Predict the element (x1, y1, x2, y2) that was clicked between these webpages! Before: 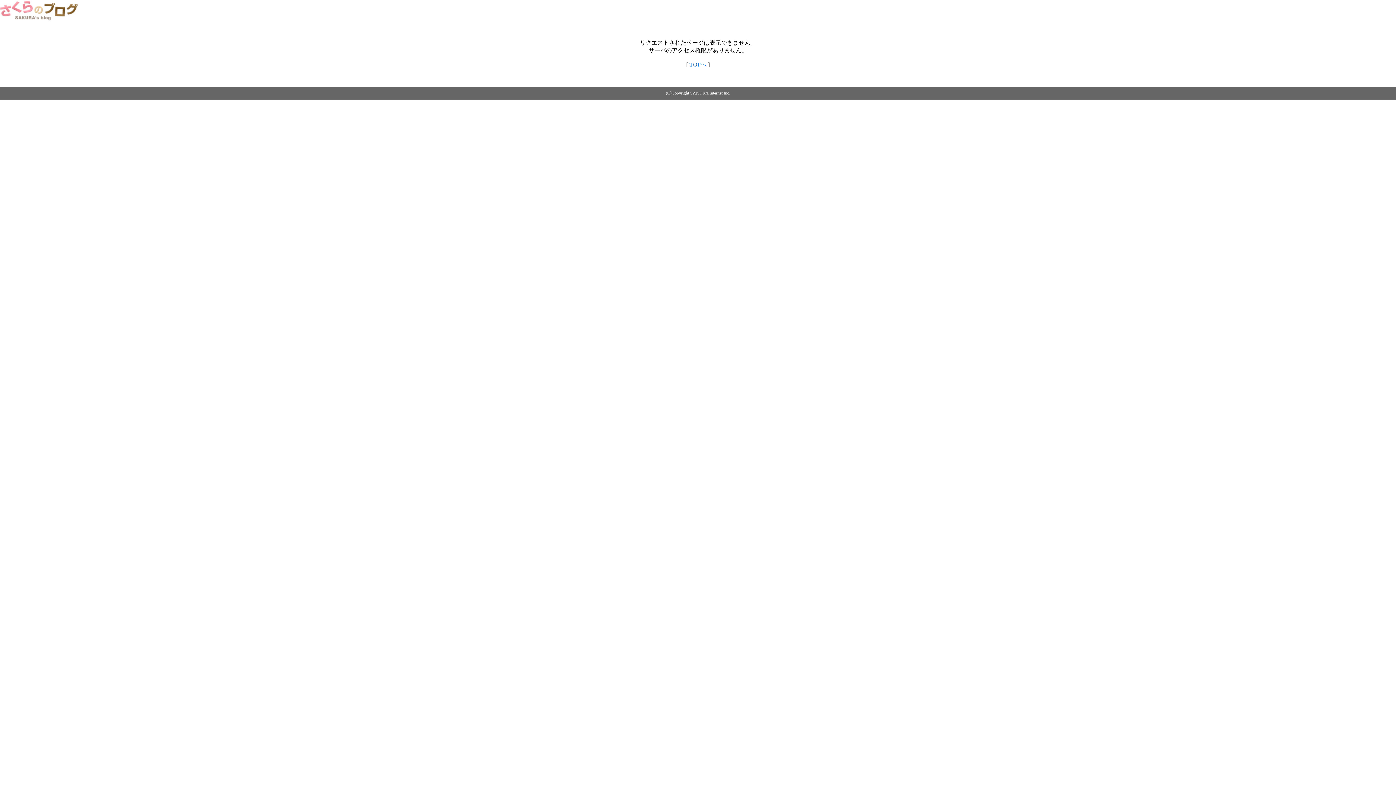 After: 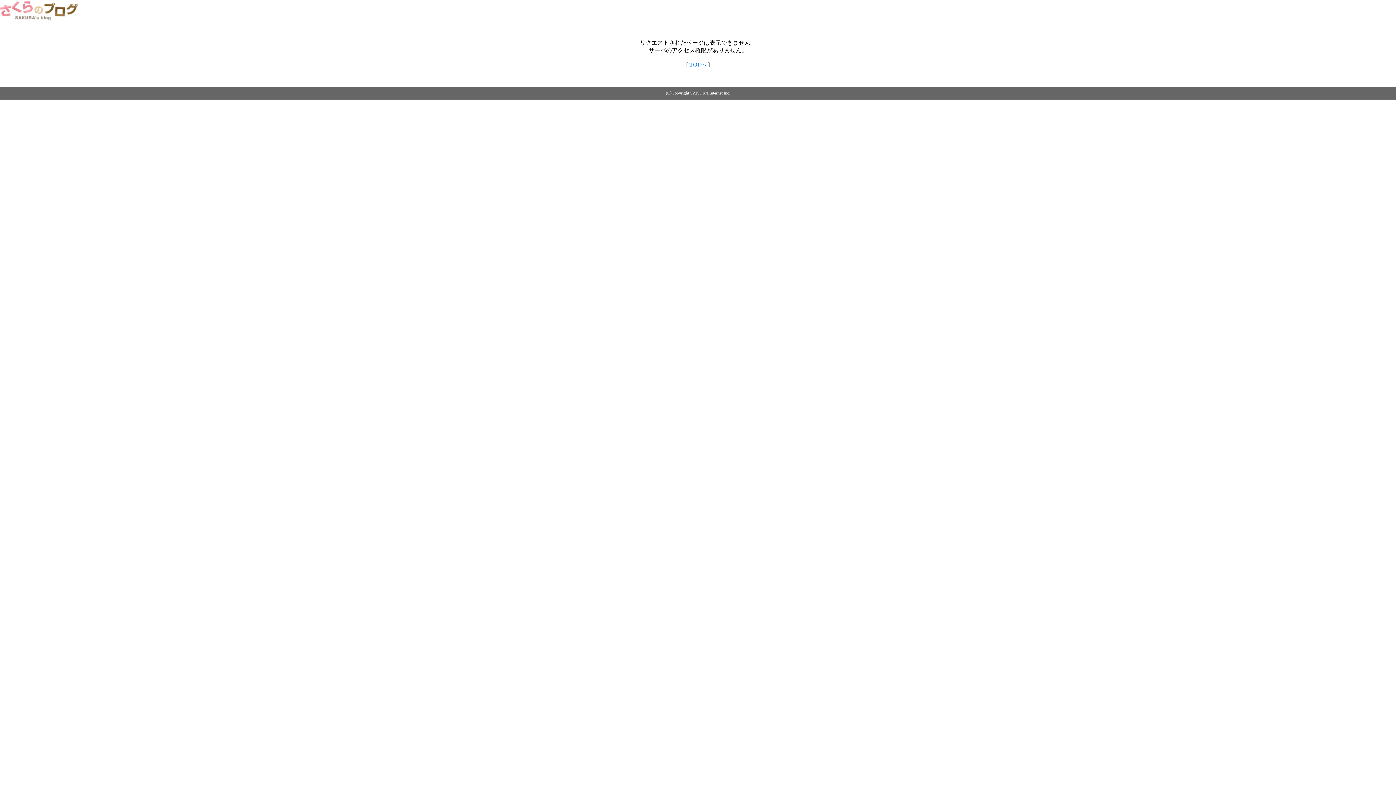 Action: bbox: (689, 61, 706, 67) label: TOPへ